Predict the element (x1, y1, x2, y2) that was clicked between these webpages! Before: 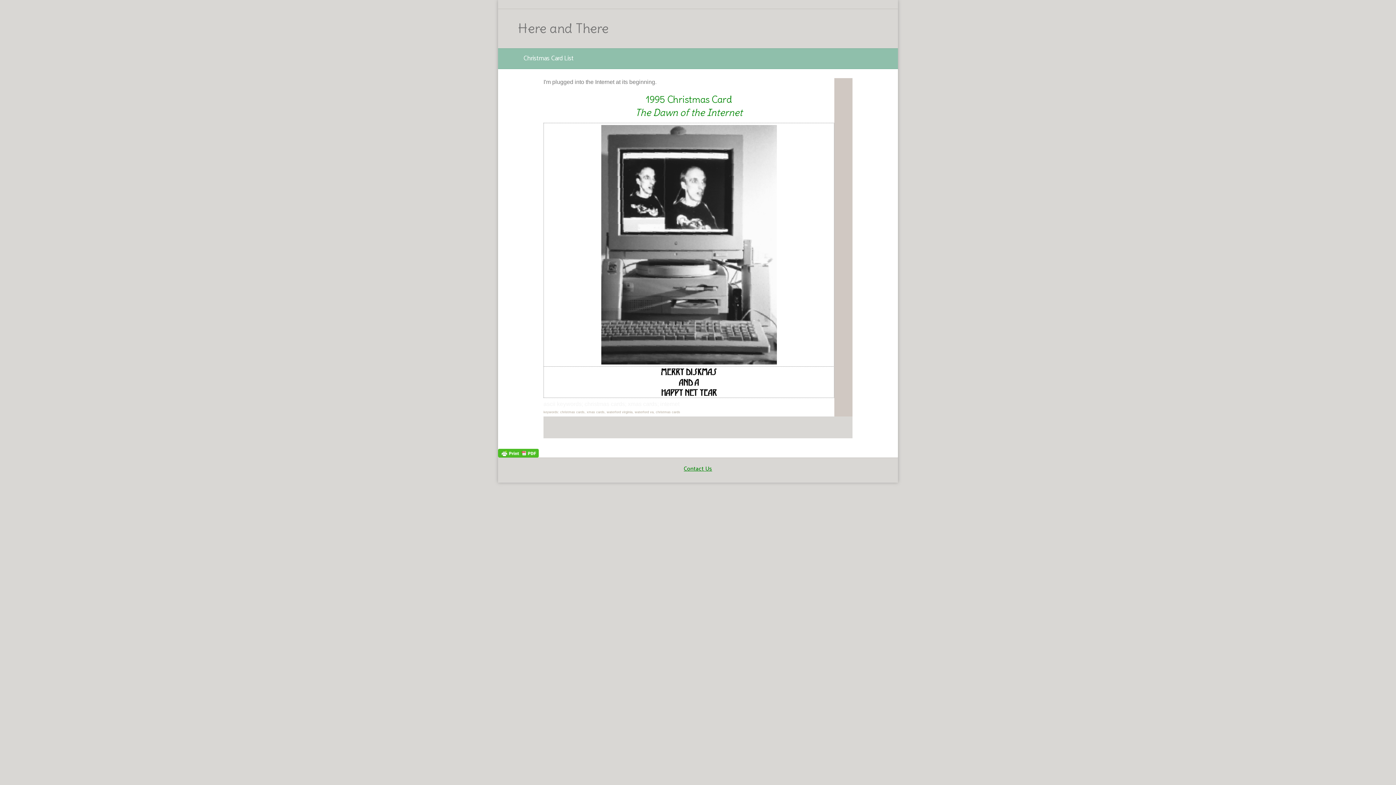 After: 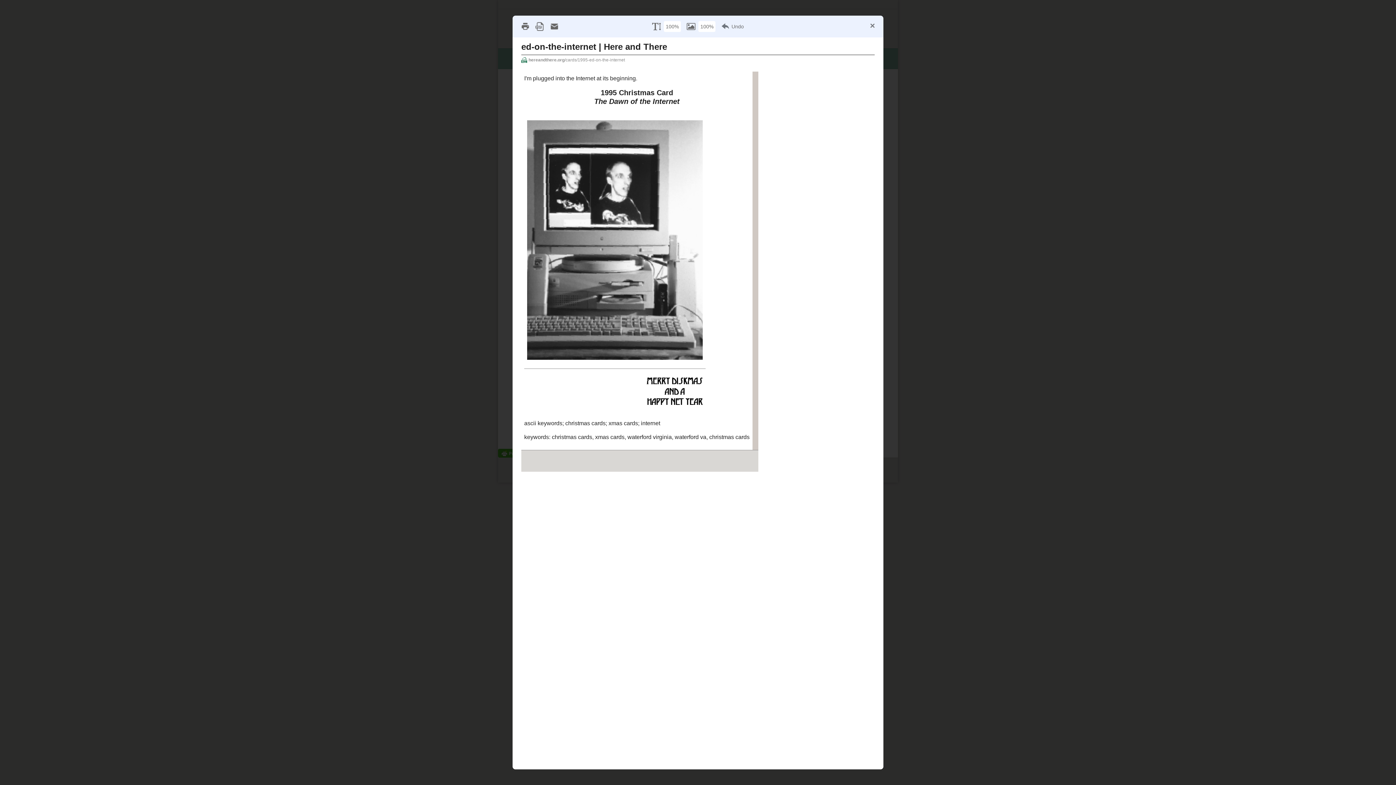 Action: bbox: (498, 449, 538, 457)